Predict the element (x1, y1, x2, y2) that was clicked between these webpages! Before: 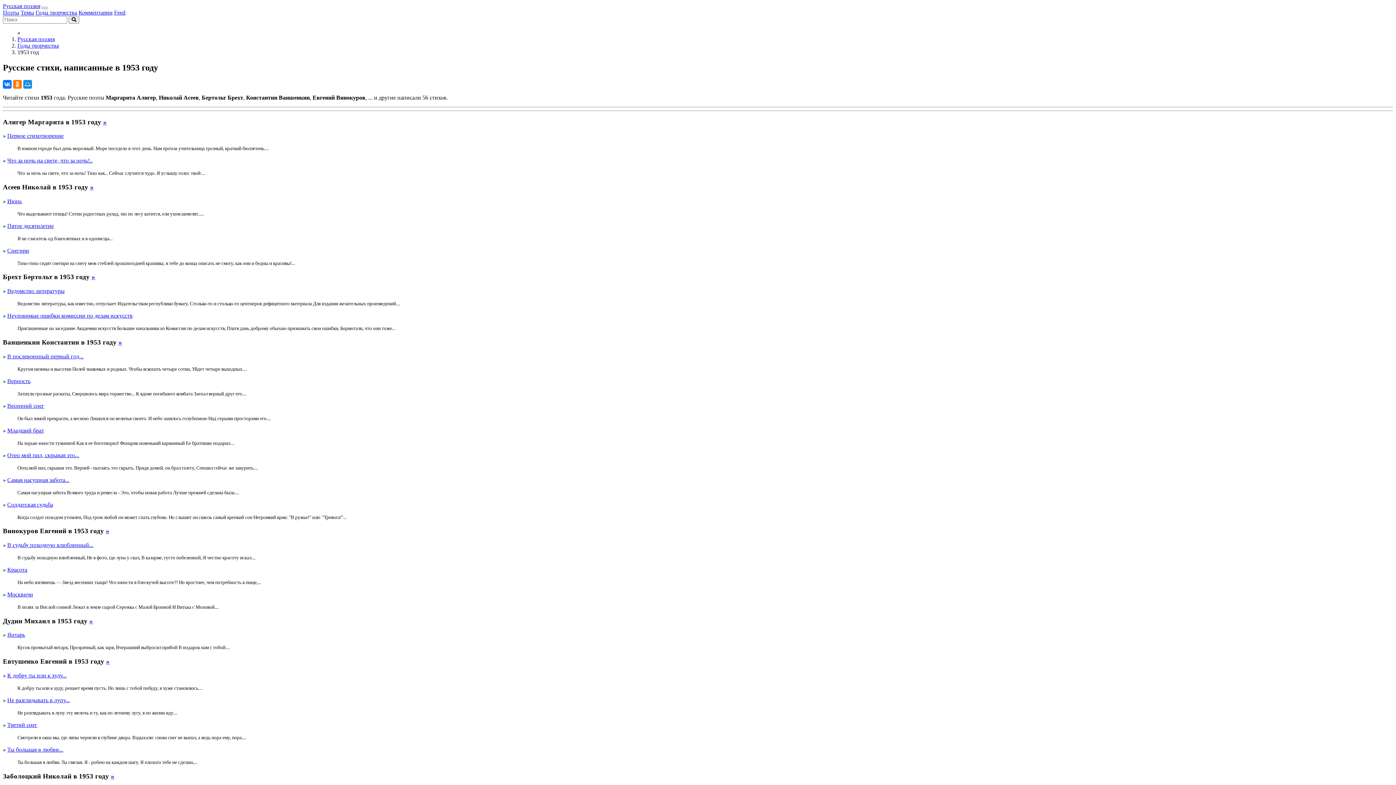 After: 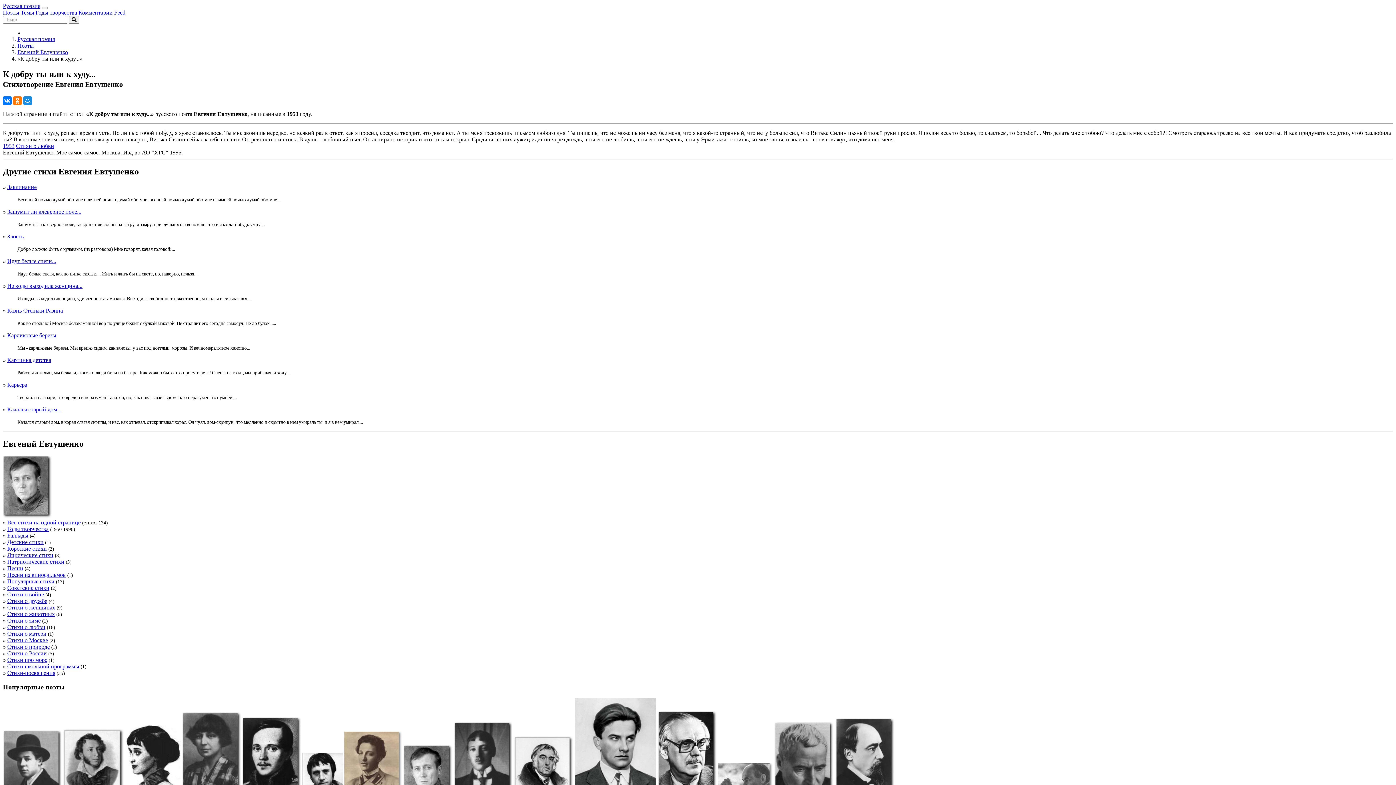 Action: label: К добру ты или к худу... bbox: (7, 672, 66, 678)